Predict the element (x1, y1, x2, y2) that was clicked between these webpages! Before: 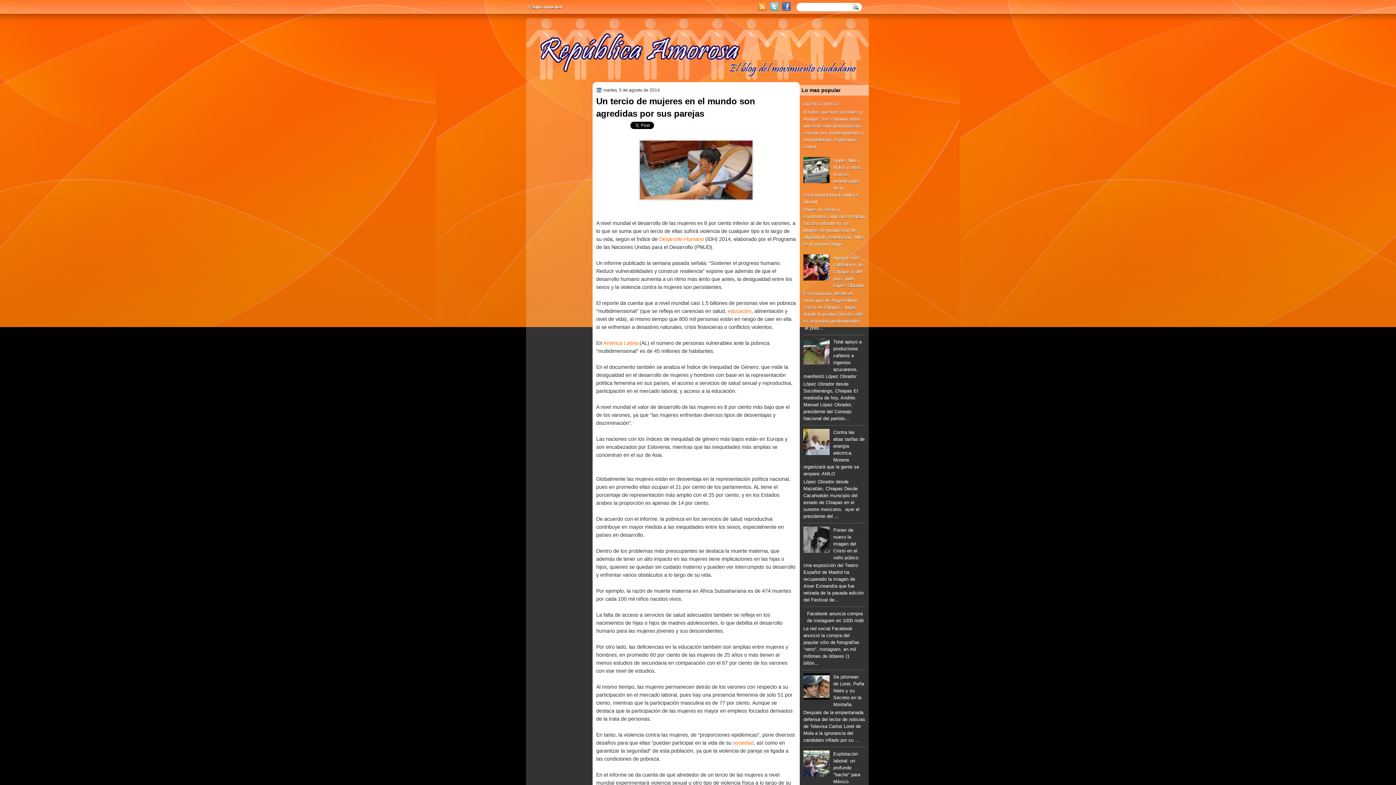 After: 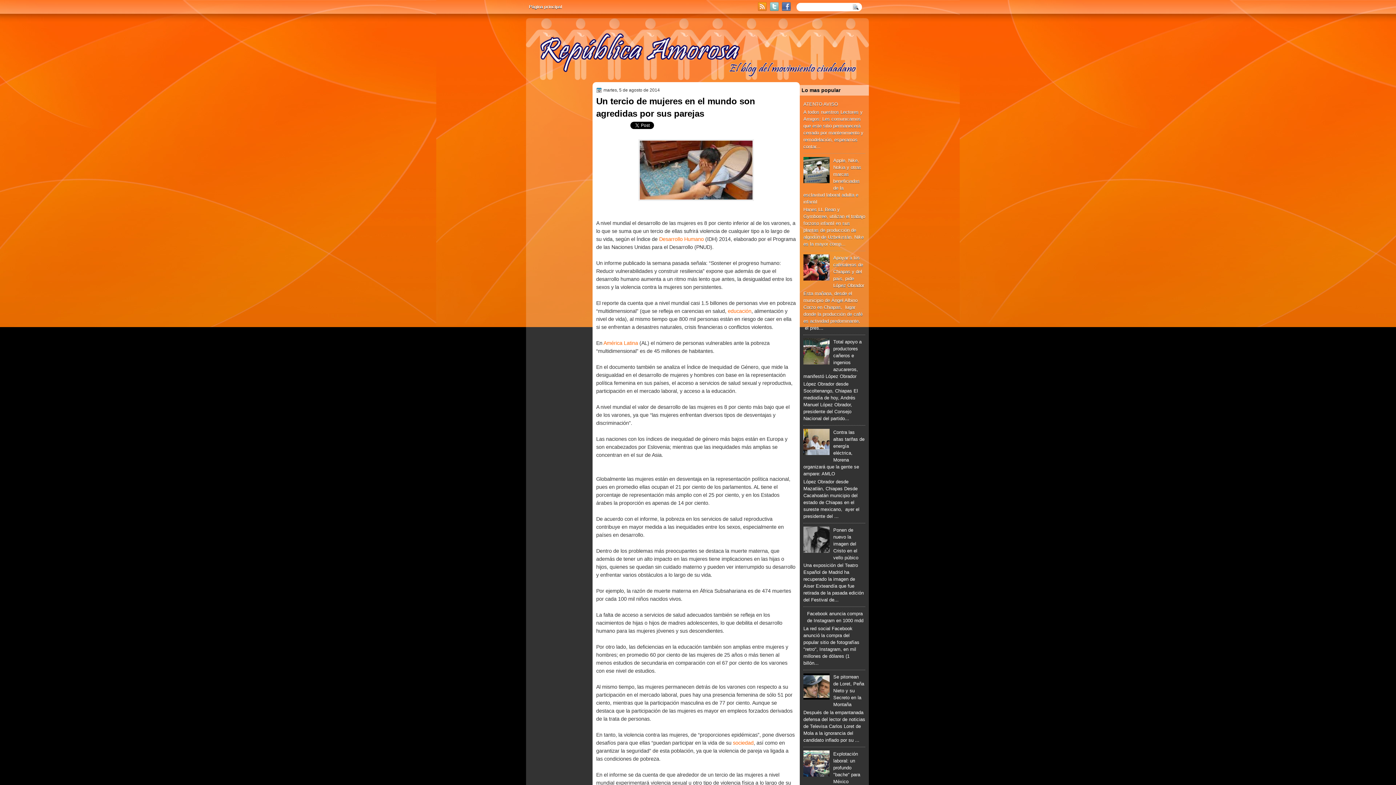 Action: bbox: (803, 178, 831, 184)